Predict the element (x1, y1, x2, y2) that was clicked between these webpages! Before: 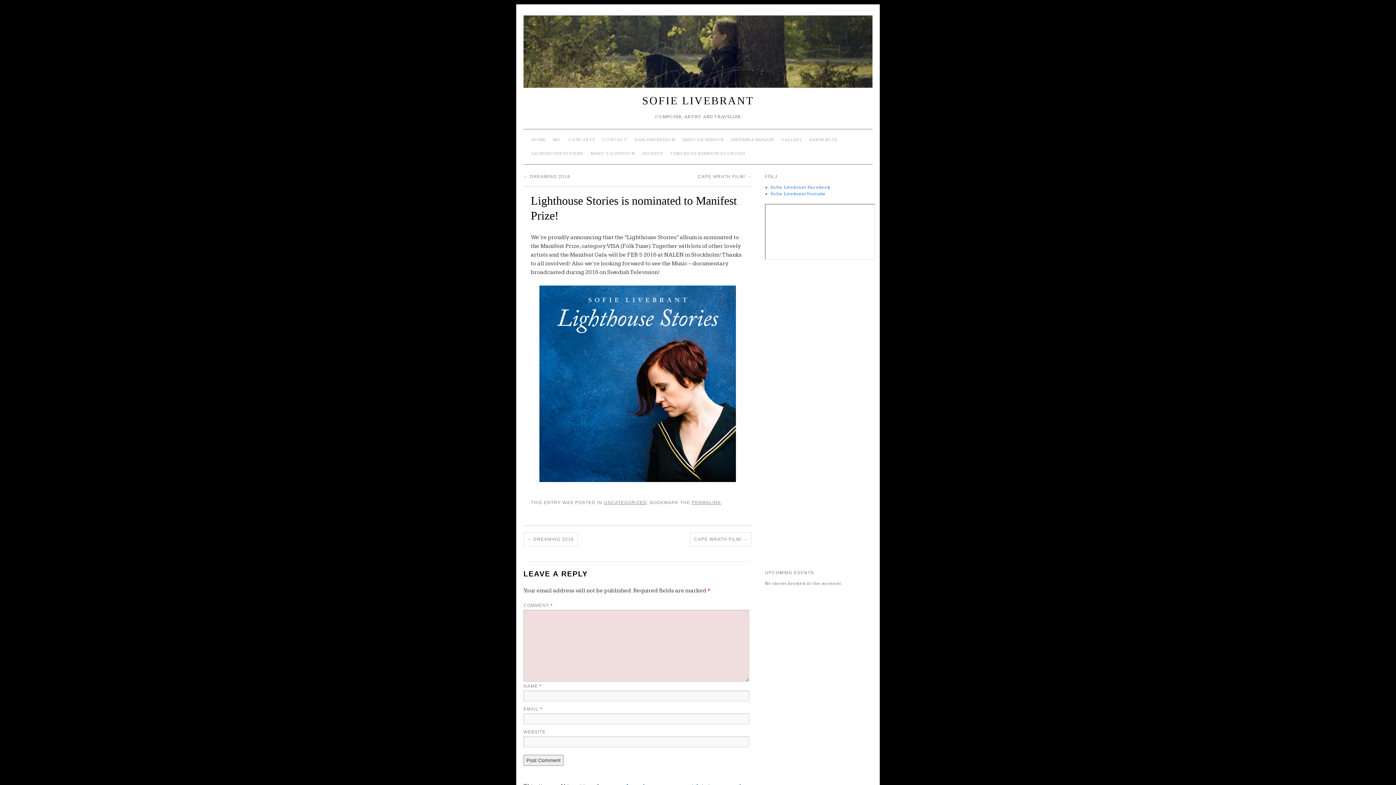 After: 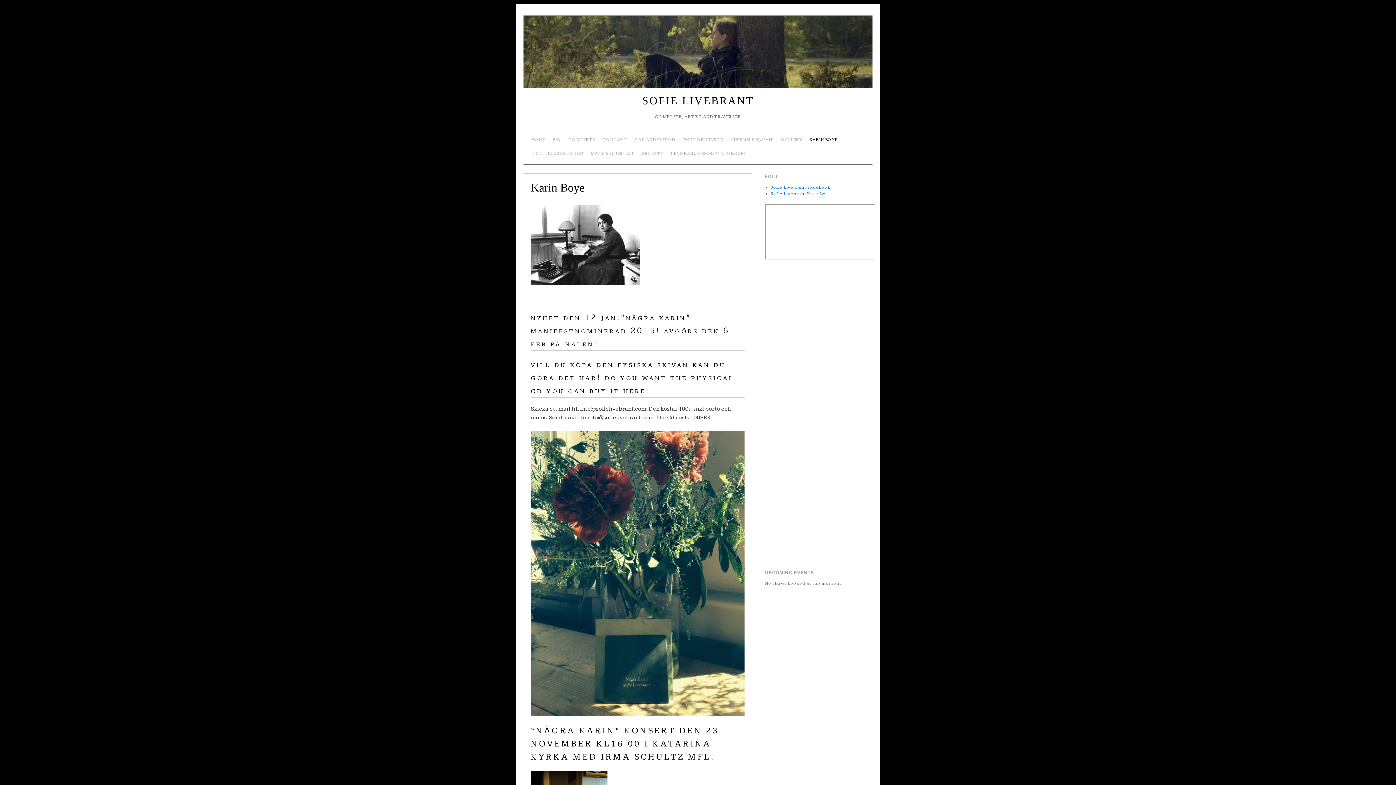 Action: bbox: (806, 133, 841, 146) label: KARIN BOYE